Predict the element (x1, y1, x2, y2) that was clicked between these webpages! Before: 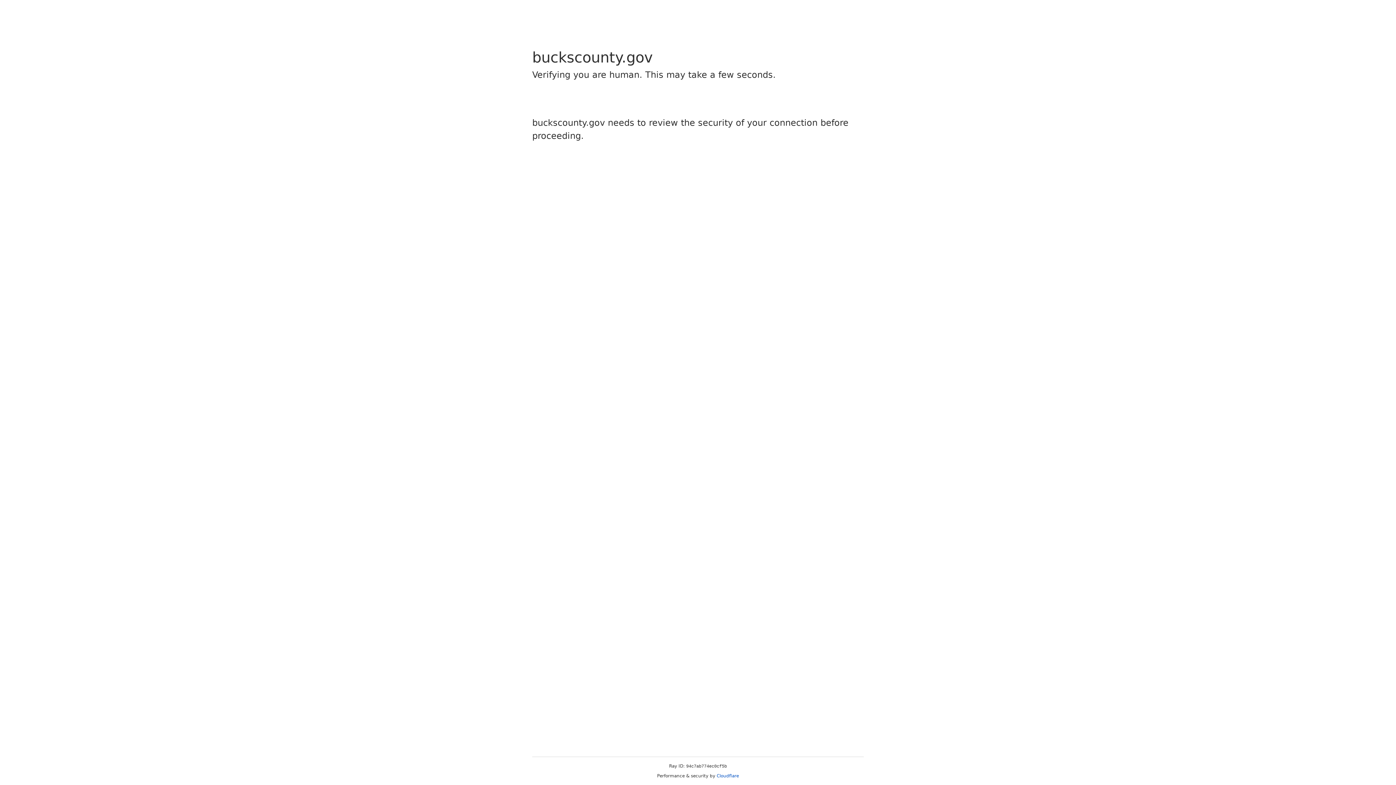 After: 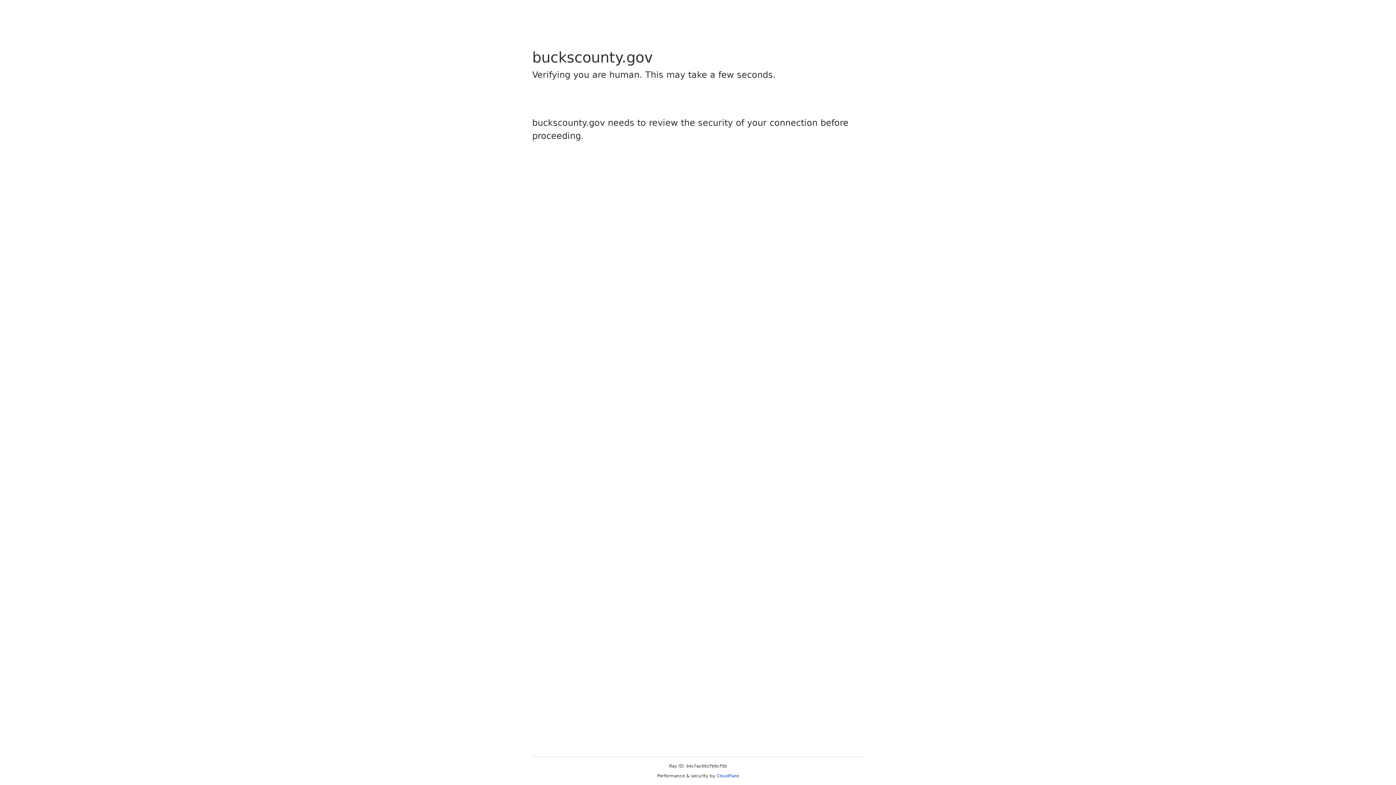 Action: label: Cloudflare bbox: (716, 773, 739, 778)